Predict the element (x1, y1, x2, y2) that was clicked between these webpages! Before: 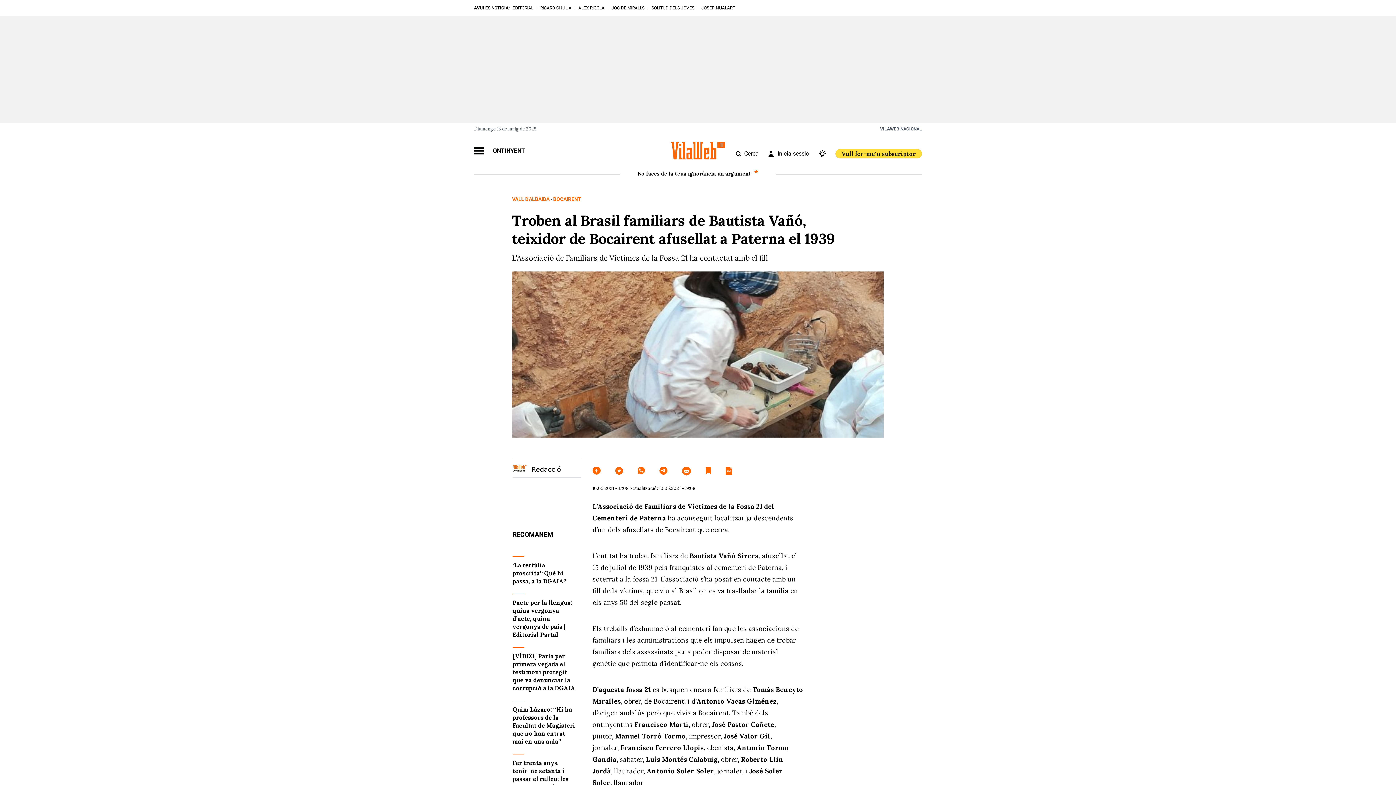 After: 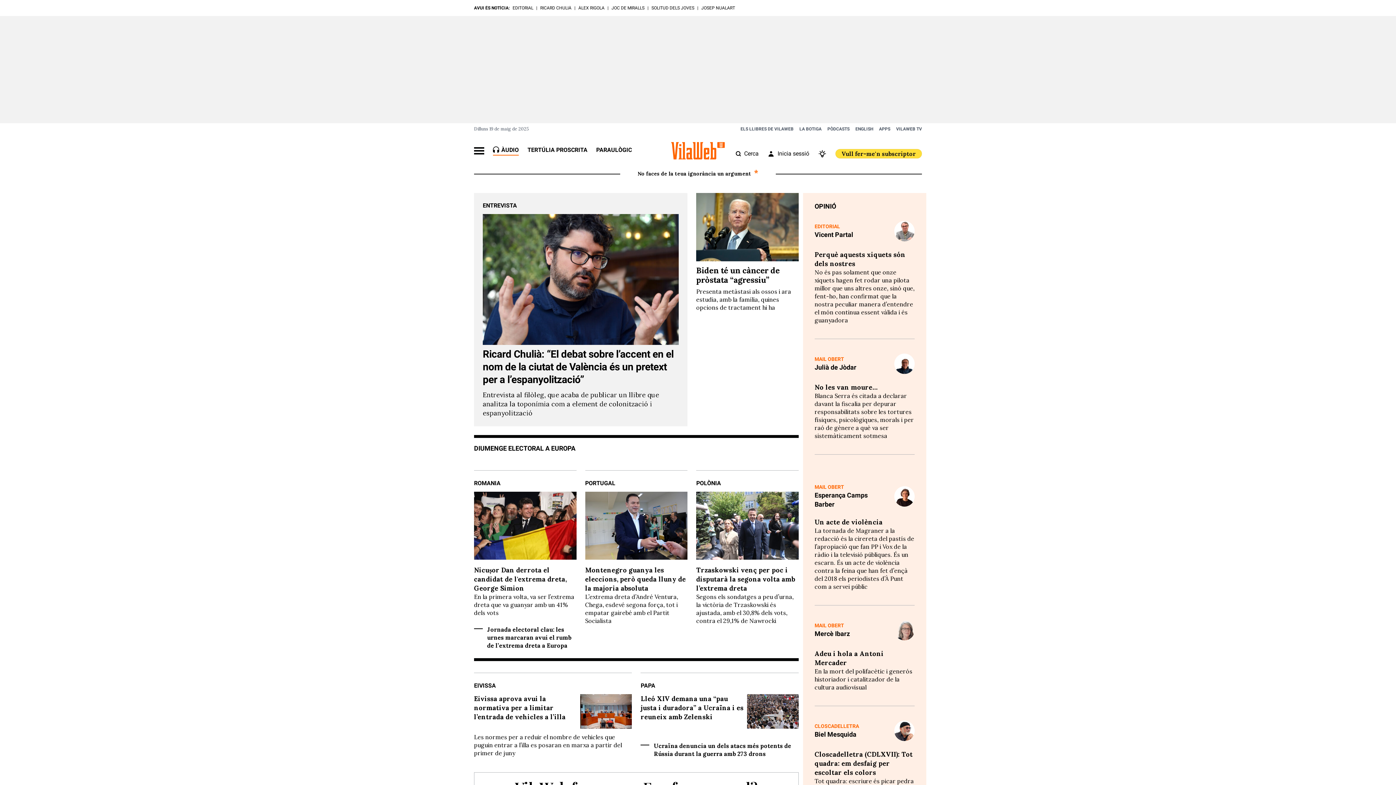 Action: bbox: (880, 126, 922, 131) label: VILAWEB NACIONAL